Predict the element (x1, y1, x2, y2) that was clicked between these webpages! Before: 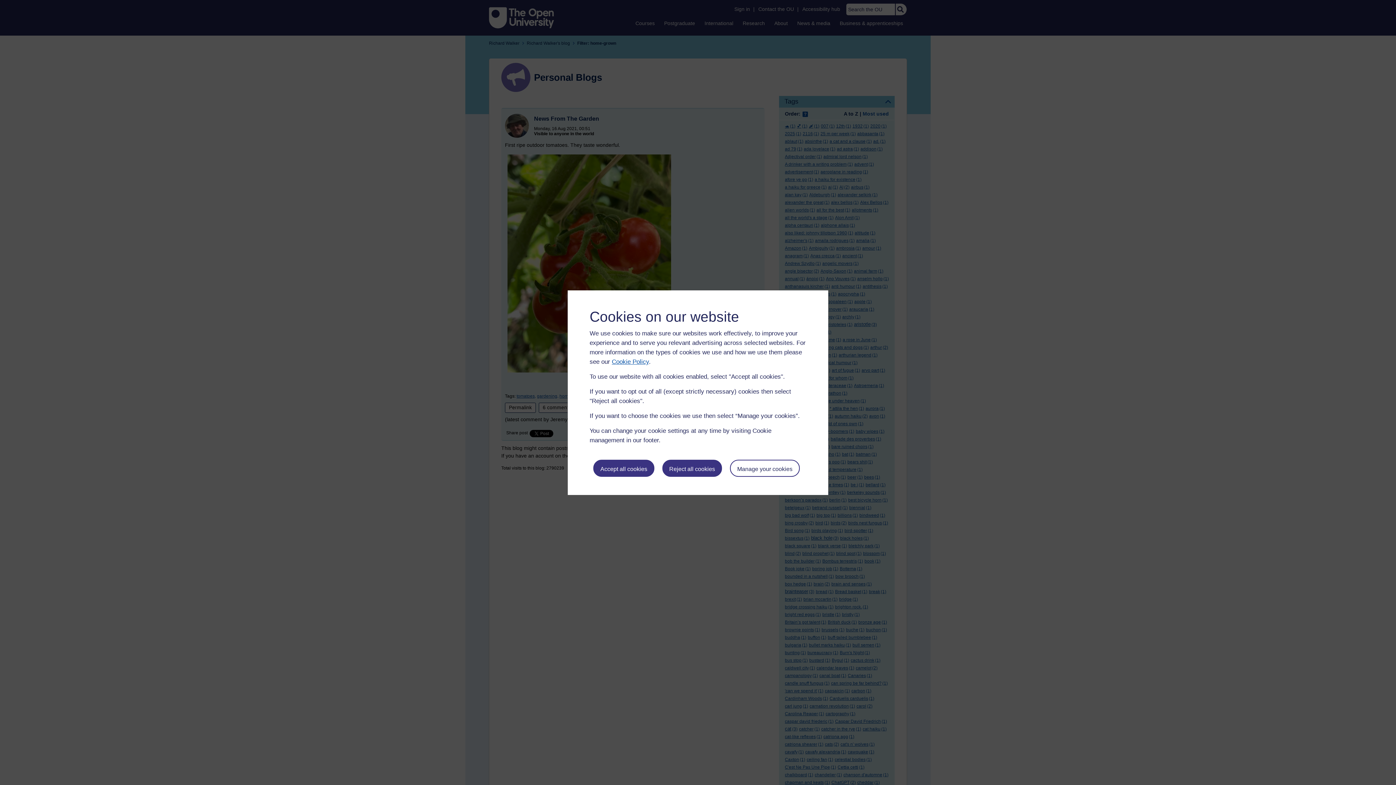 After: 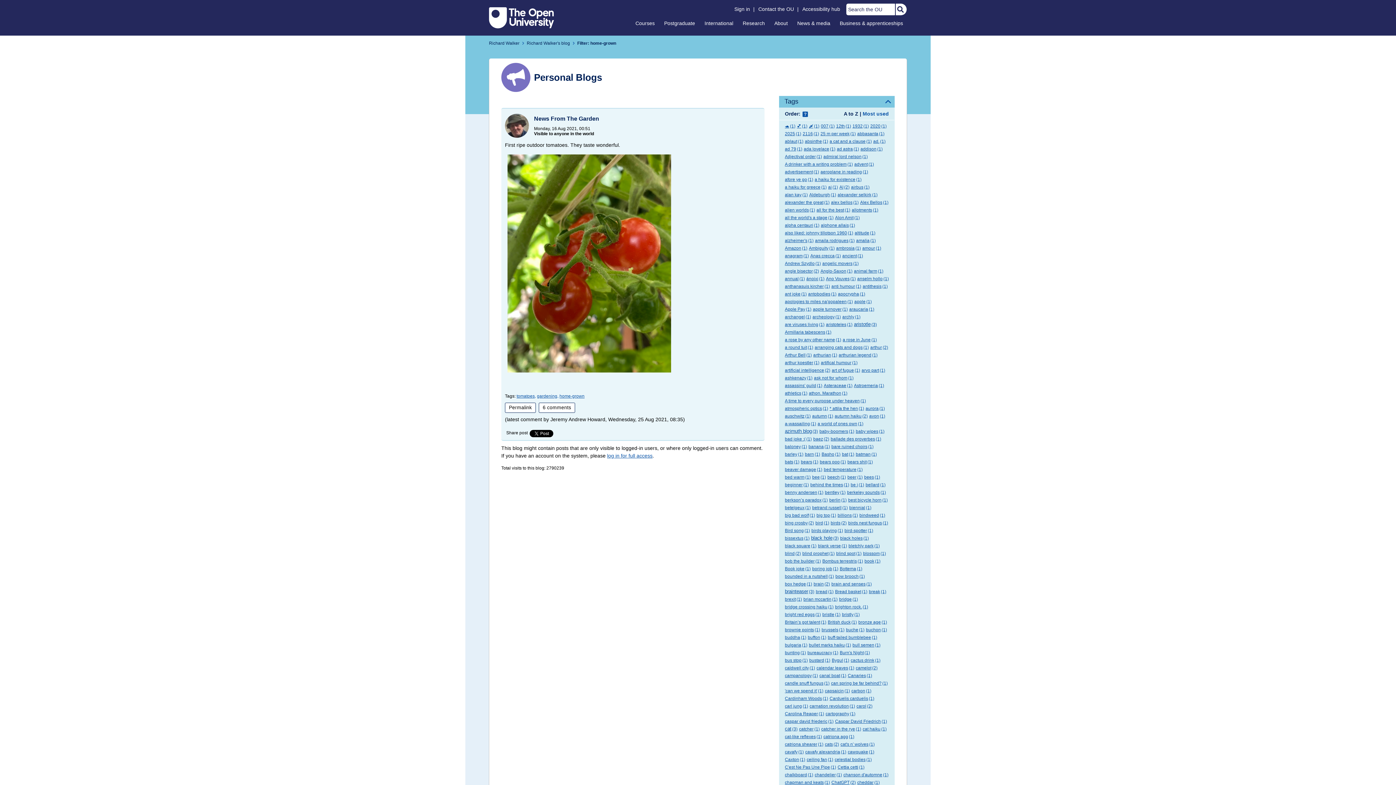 Action: label: Reject all cookies bbox: (662, 459, 722, 476)